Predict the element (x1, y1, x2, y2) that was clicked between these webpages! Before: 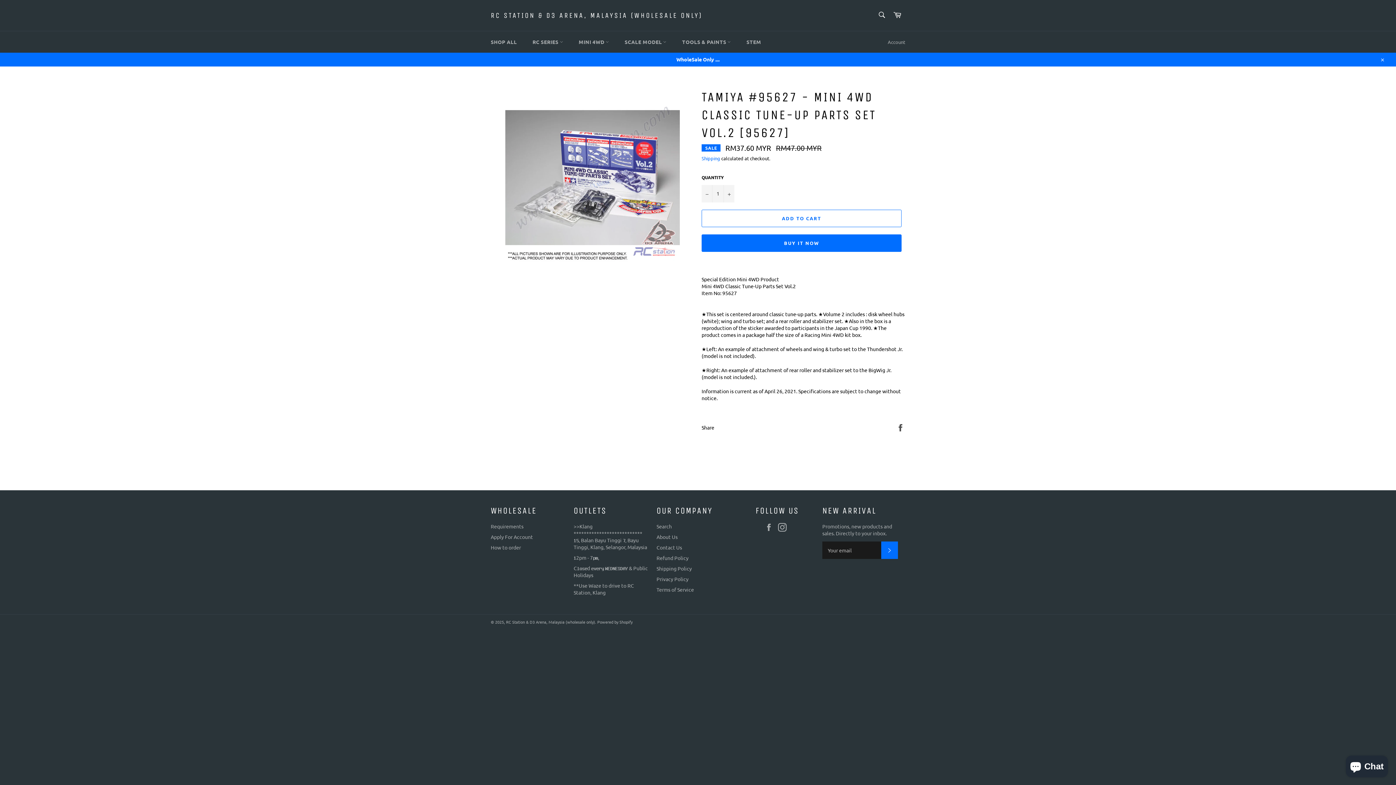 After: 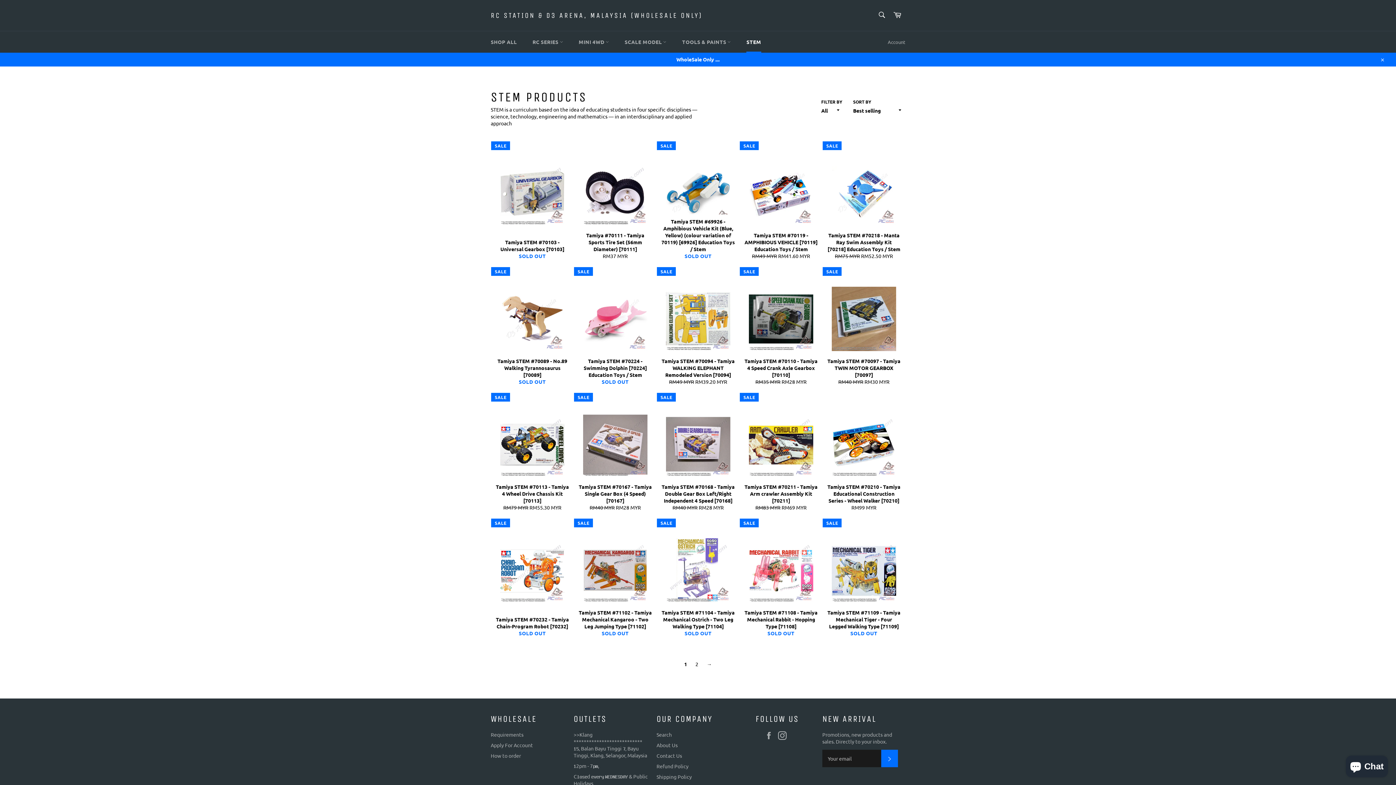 Action: bbox: (739, 31, 768, 52) label: STEM